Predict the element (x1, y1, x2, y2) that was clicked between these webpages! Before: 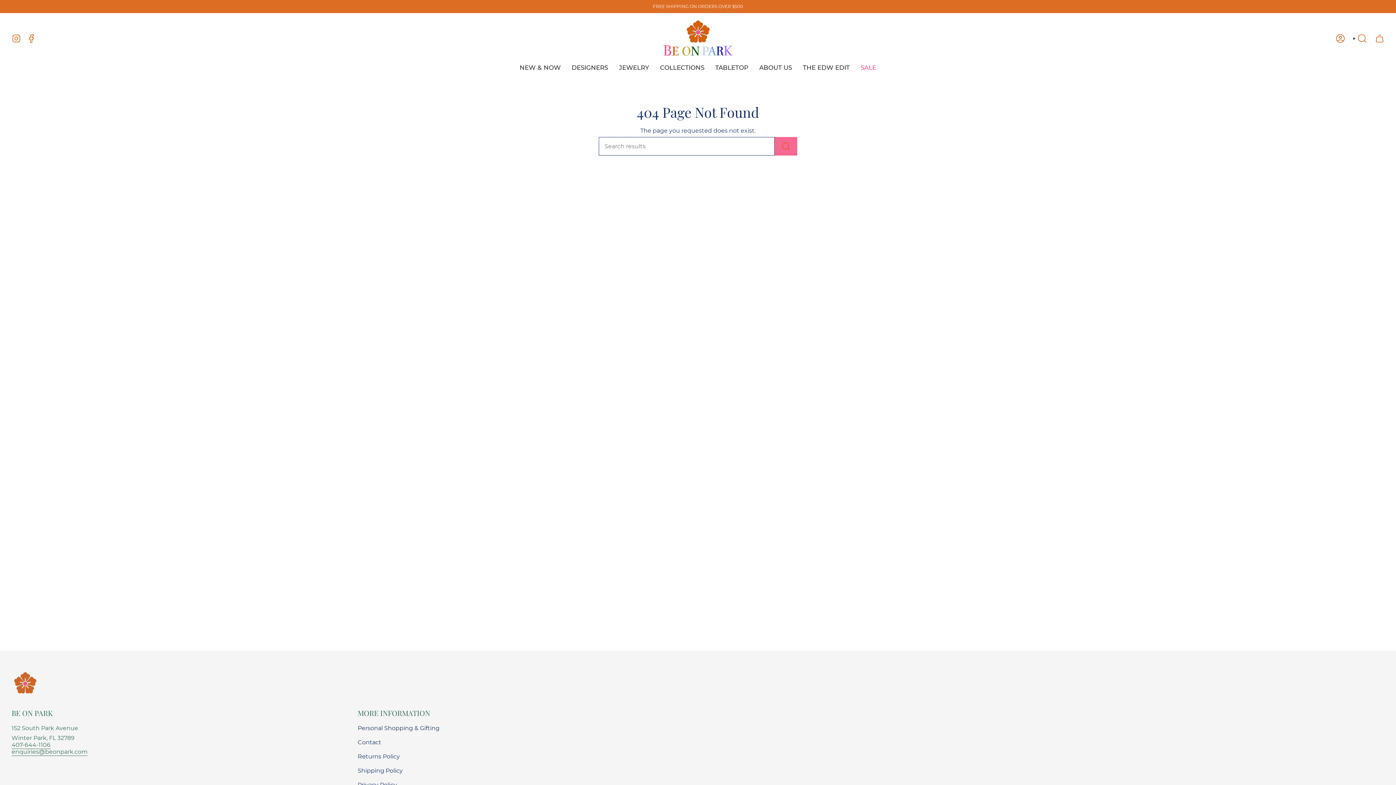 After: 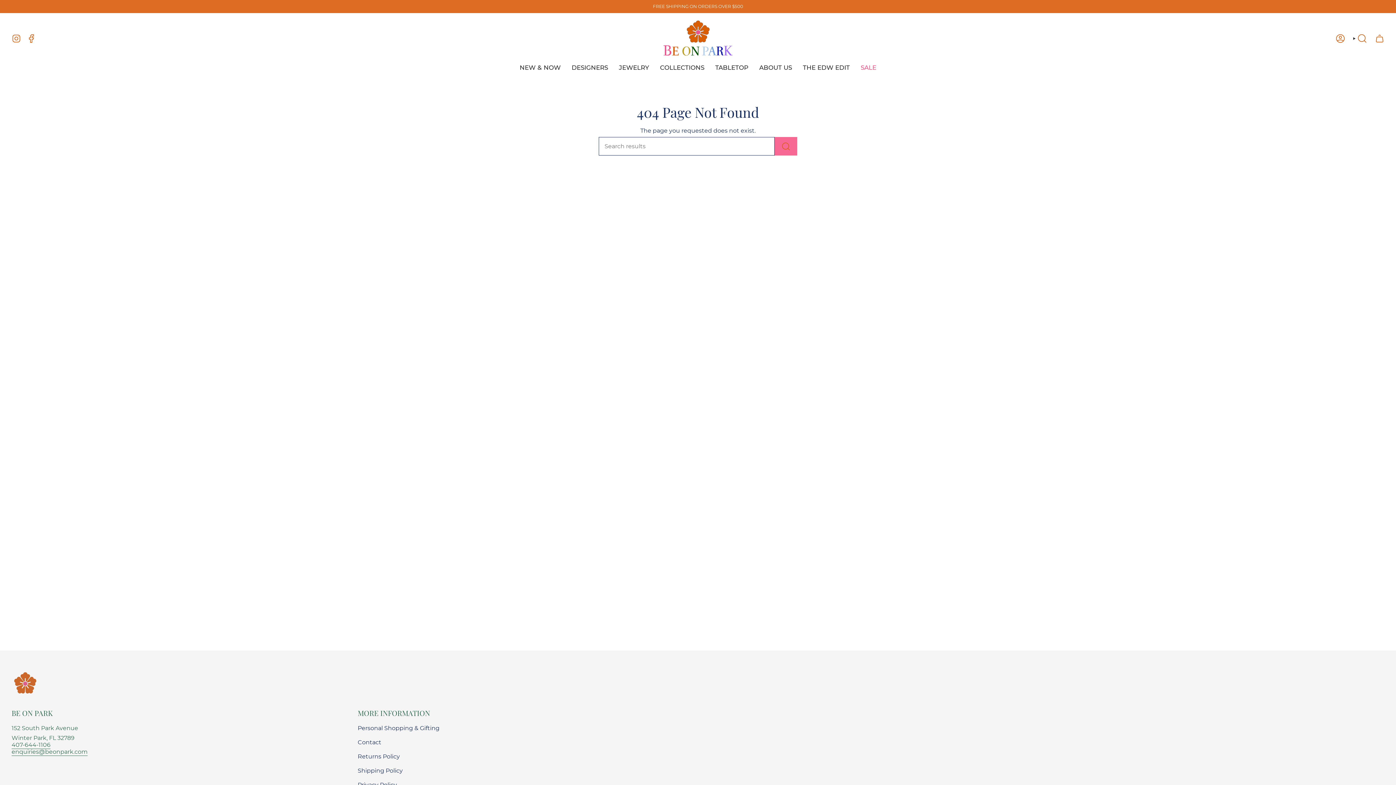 Action: bbox: (11, 34, 21, 41) label: Instagram